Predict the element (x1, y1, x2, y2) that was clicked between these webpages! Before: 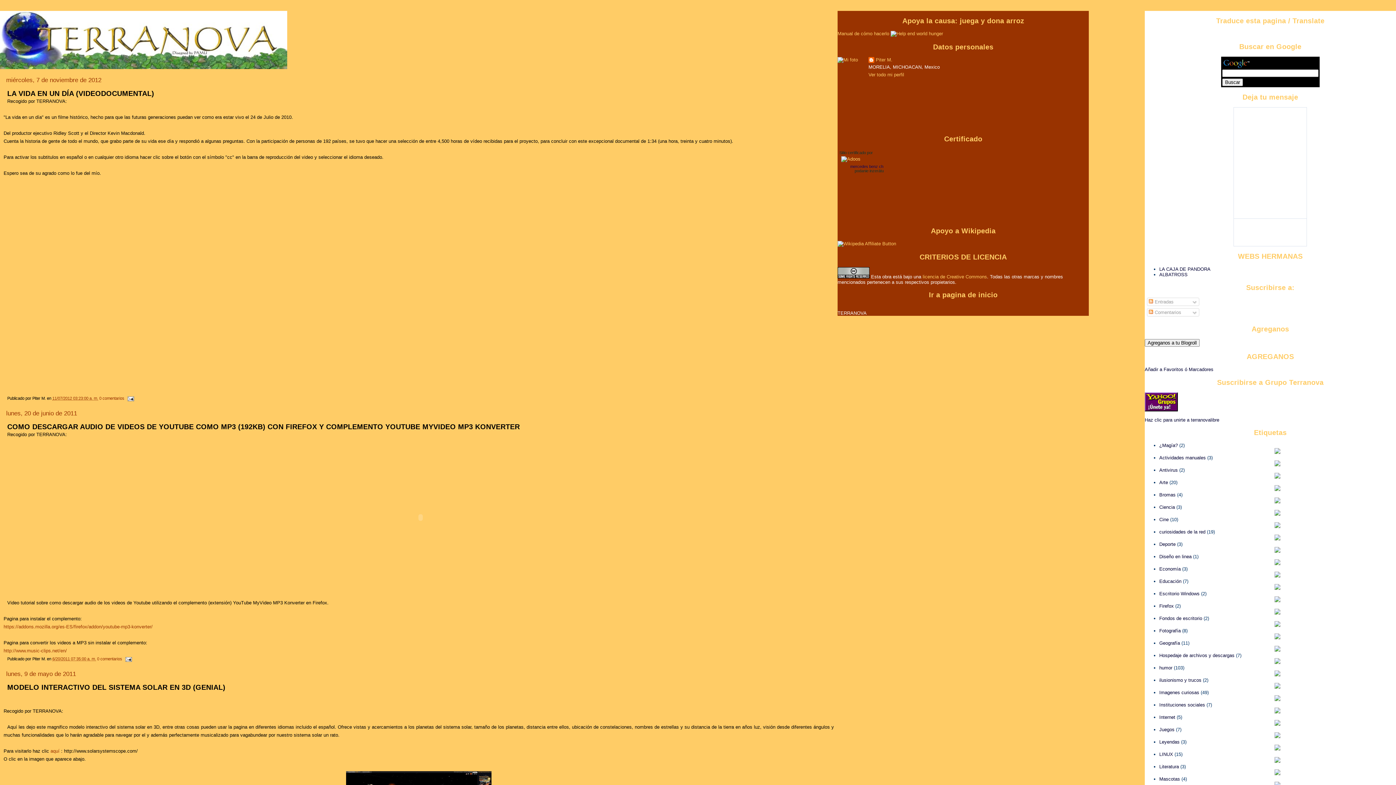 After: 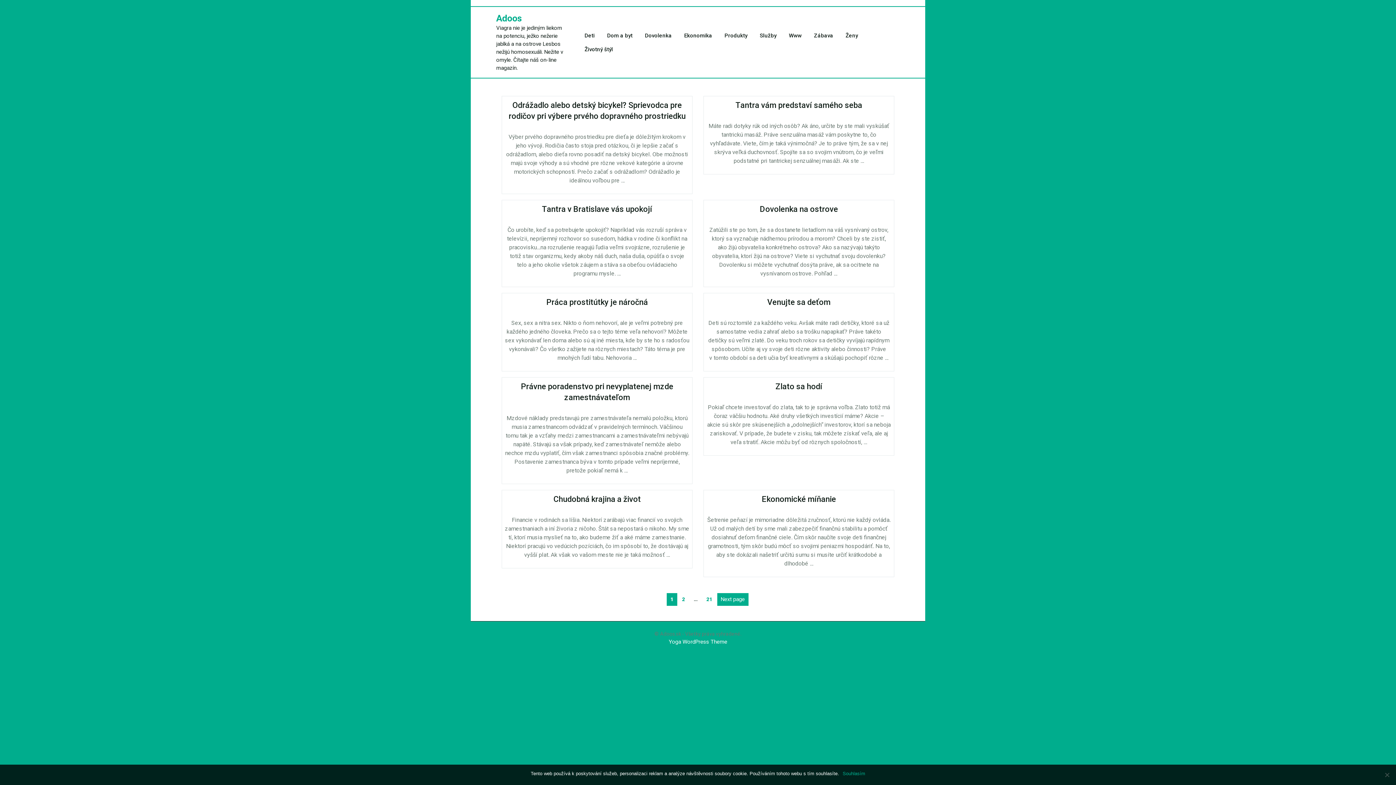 Action: label: podanie inzerátu bbox: (854, 168, 892, 173)